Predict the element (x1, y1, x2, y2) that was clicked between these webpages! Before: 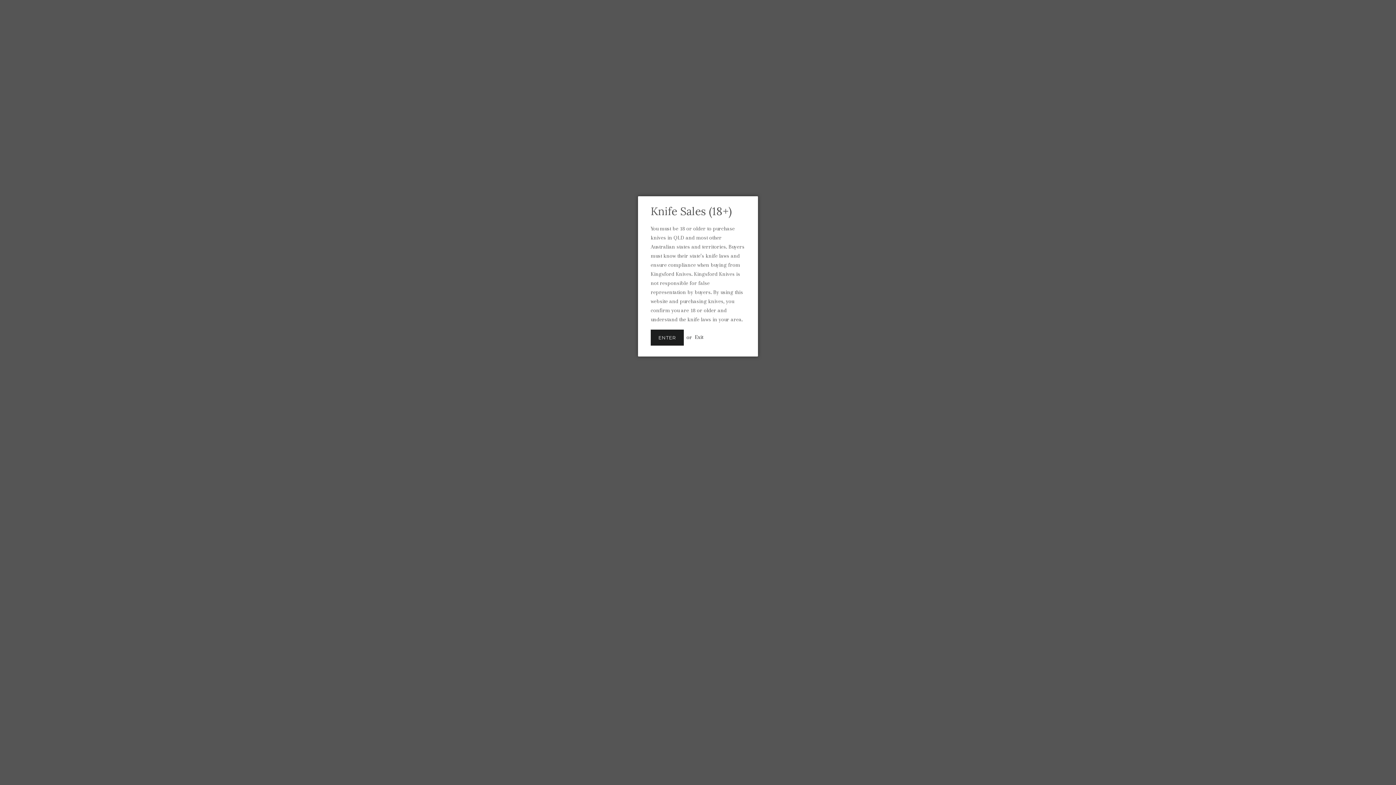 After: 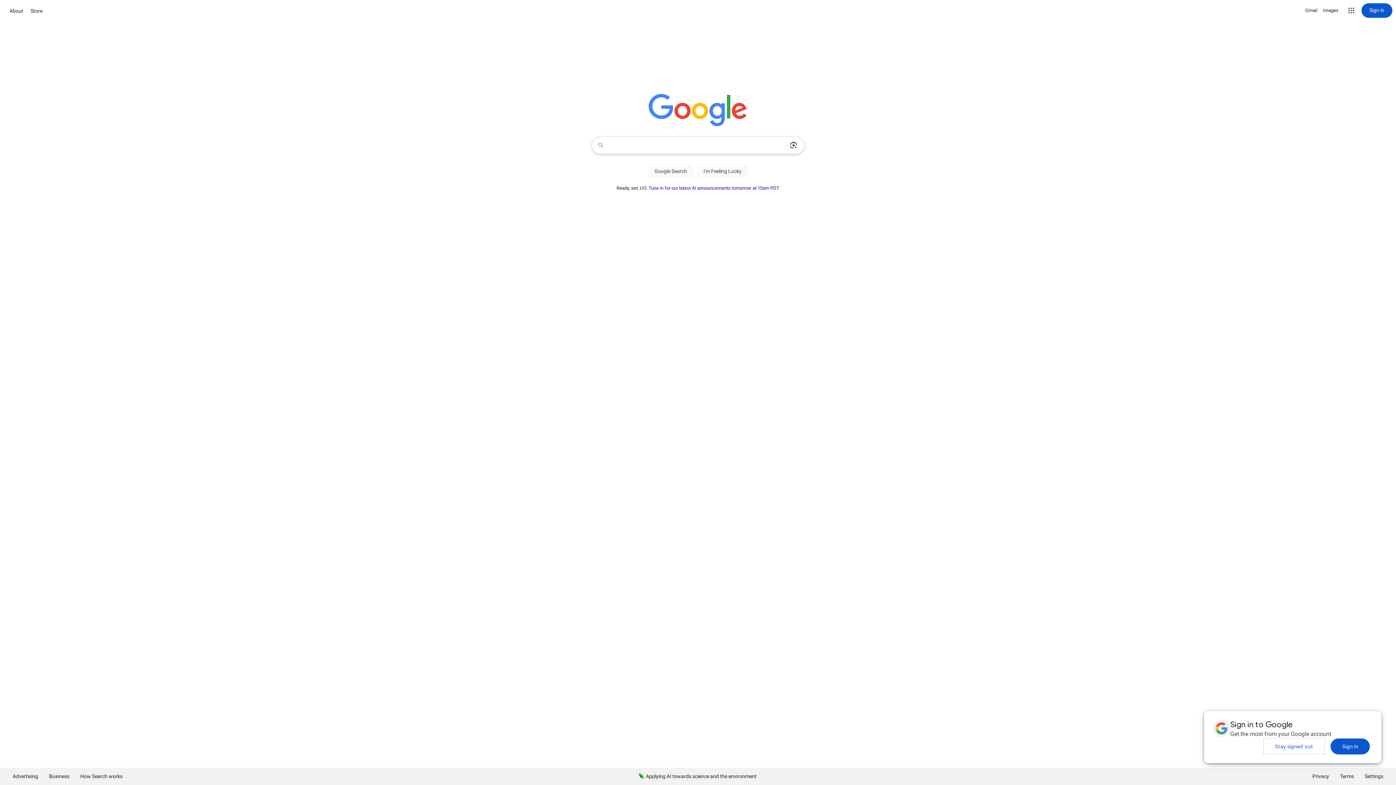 Action: label: Exit bbox: (695, 334, 703, 340)